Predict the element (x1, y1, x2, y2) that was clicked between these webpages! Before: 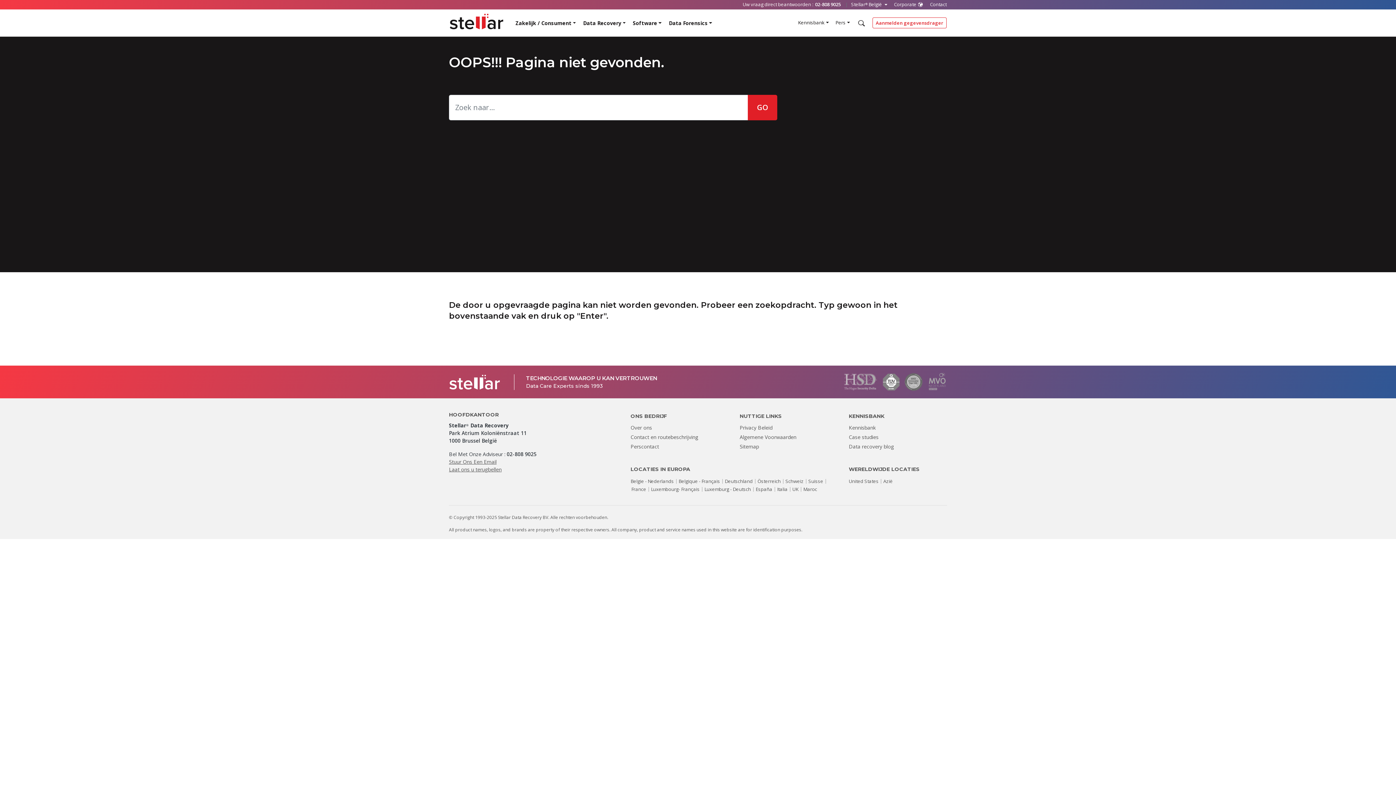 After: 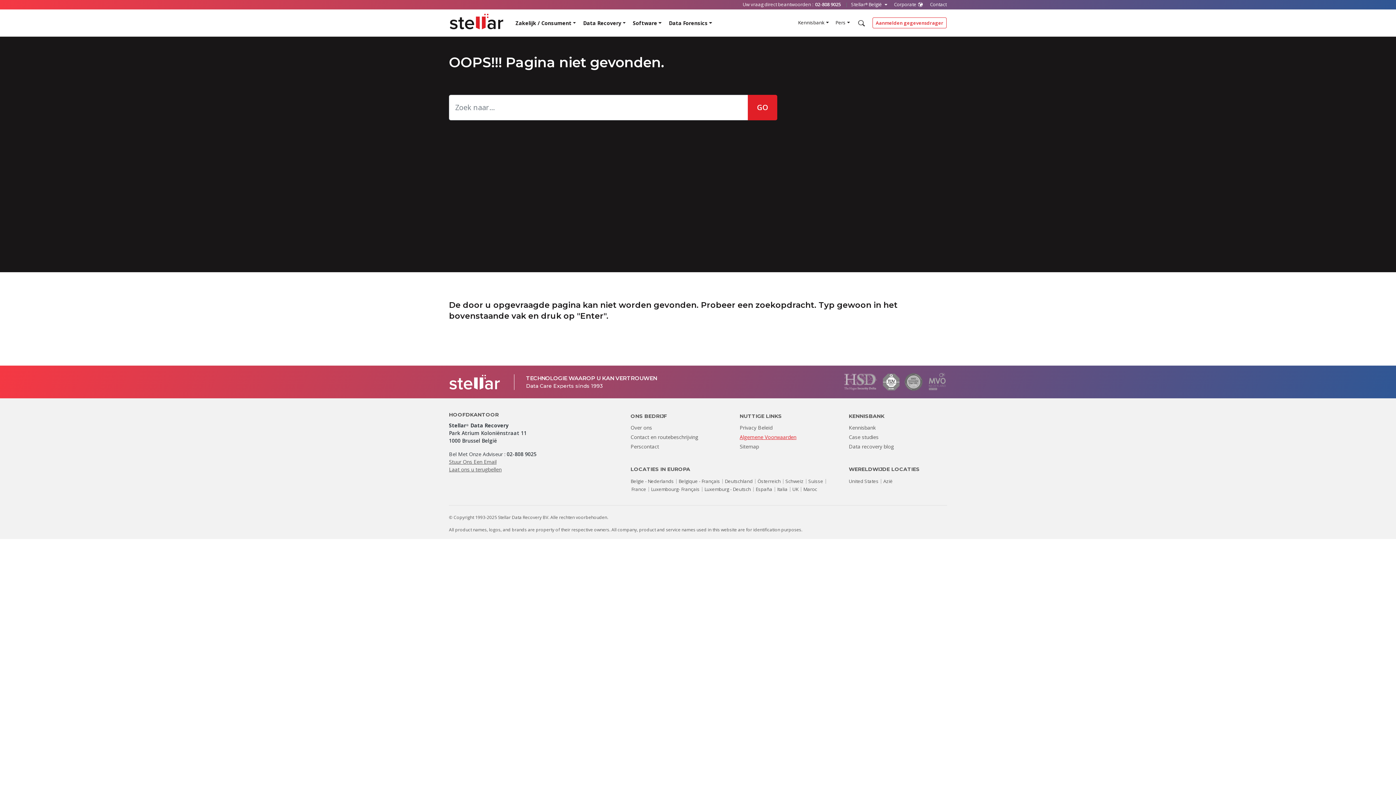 Action: label: Algemene Voorwaarden bbox: (739, 433, 796, 440)